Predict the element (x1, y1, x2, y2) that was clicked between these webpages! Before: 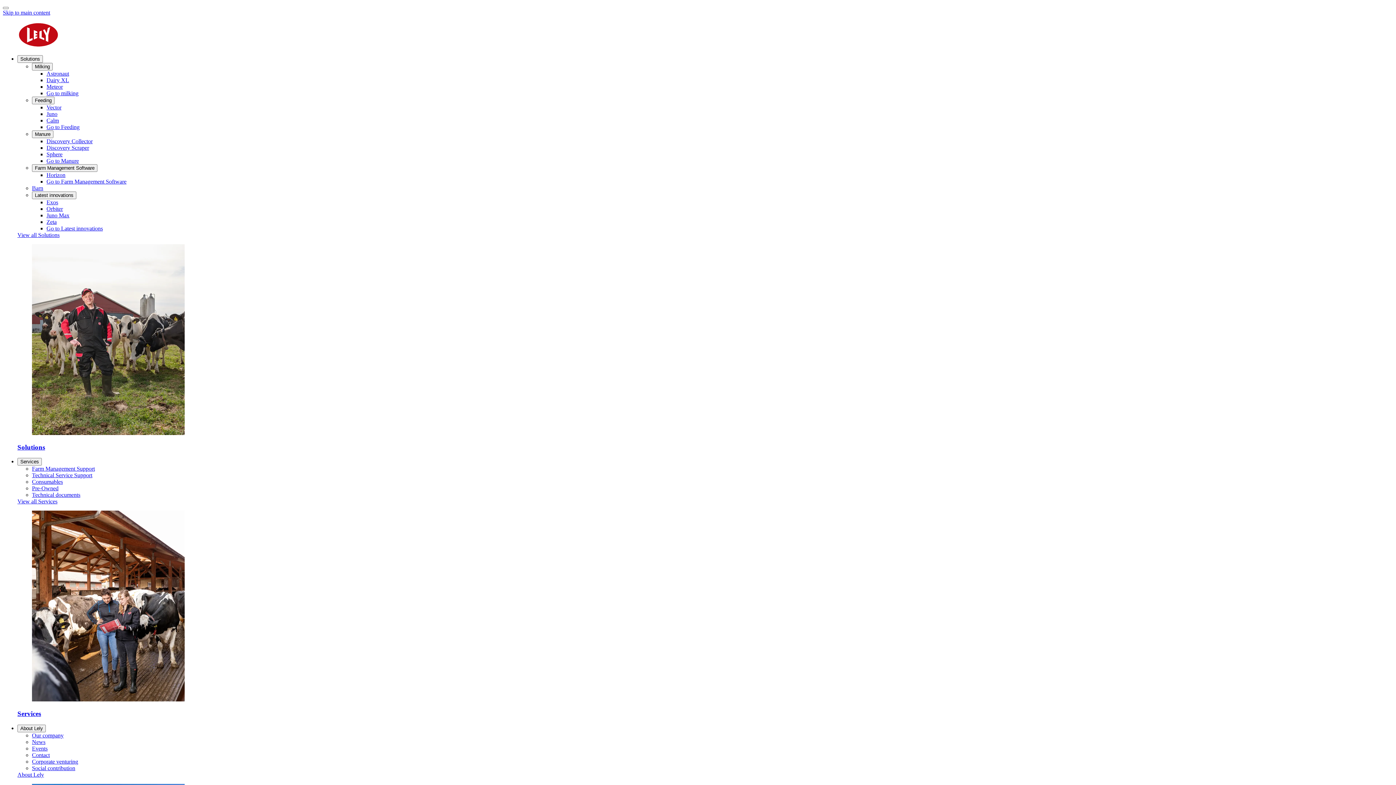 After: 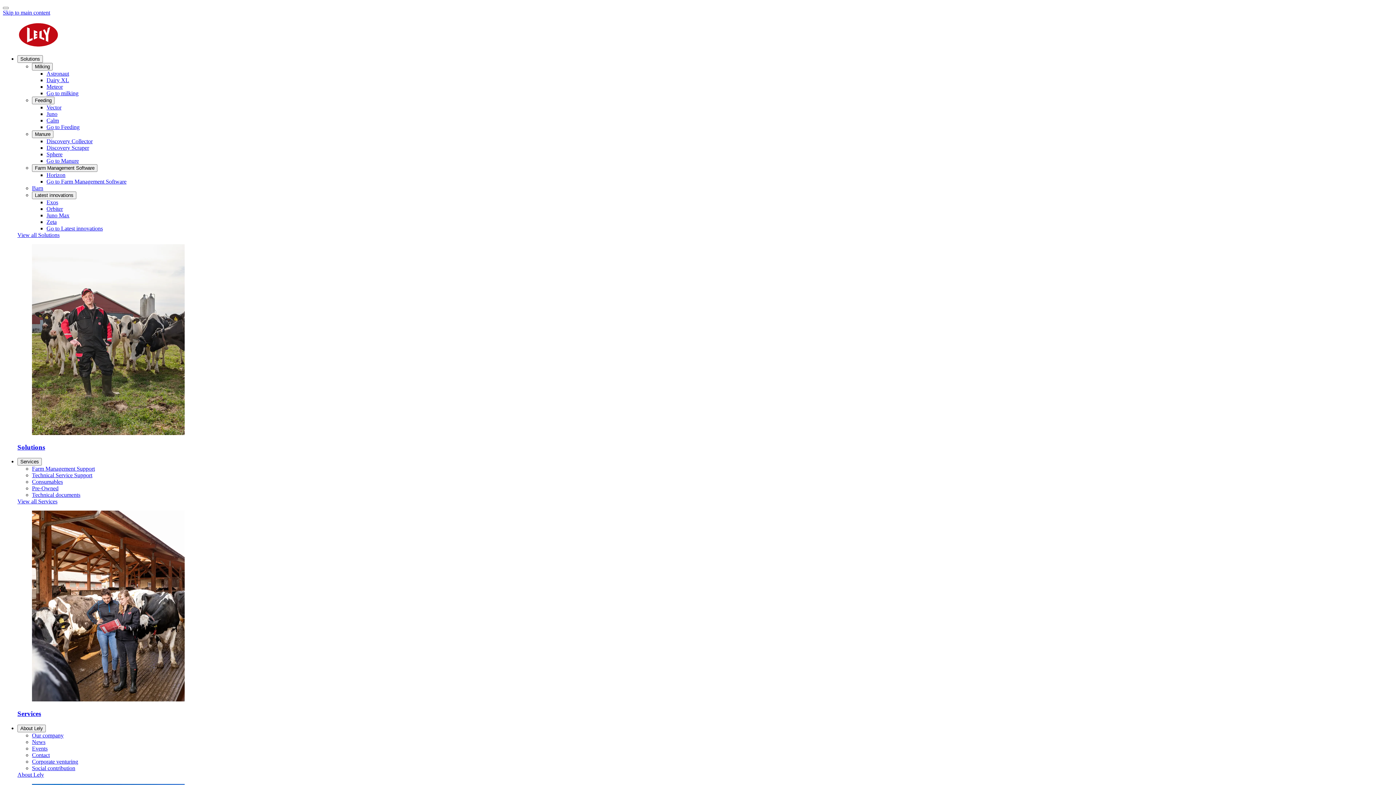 Action: label: Calm bbox: (46, 117, 58, 123)